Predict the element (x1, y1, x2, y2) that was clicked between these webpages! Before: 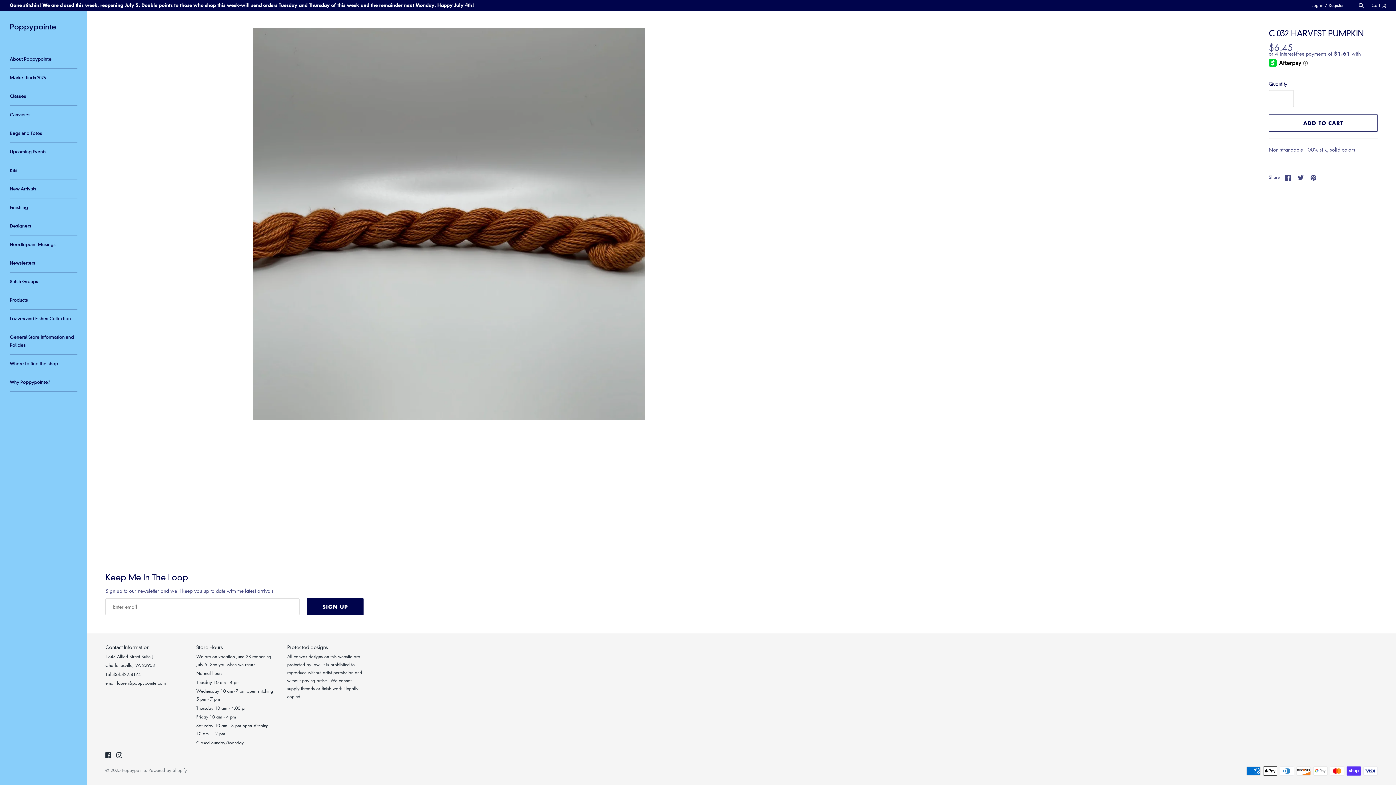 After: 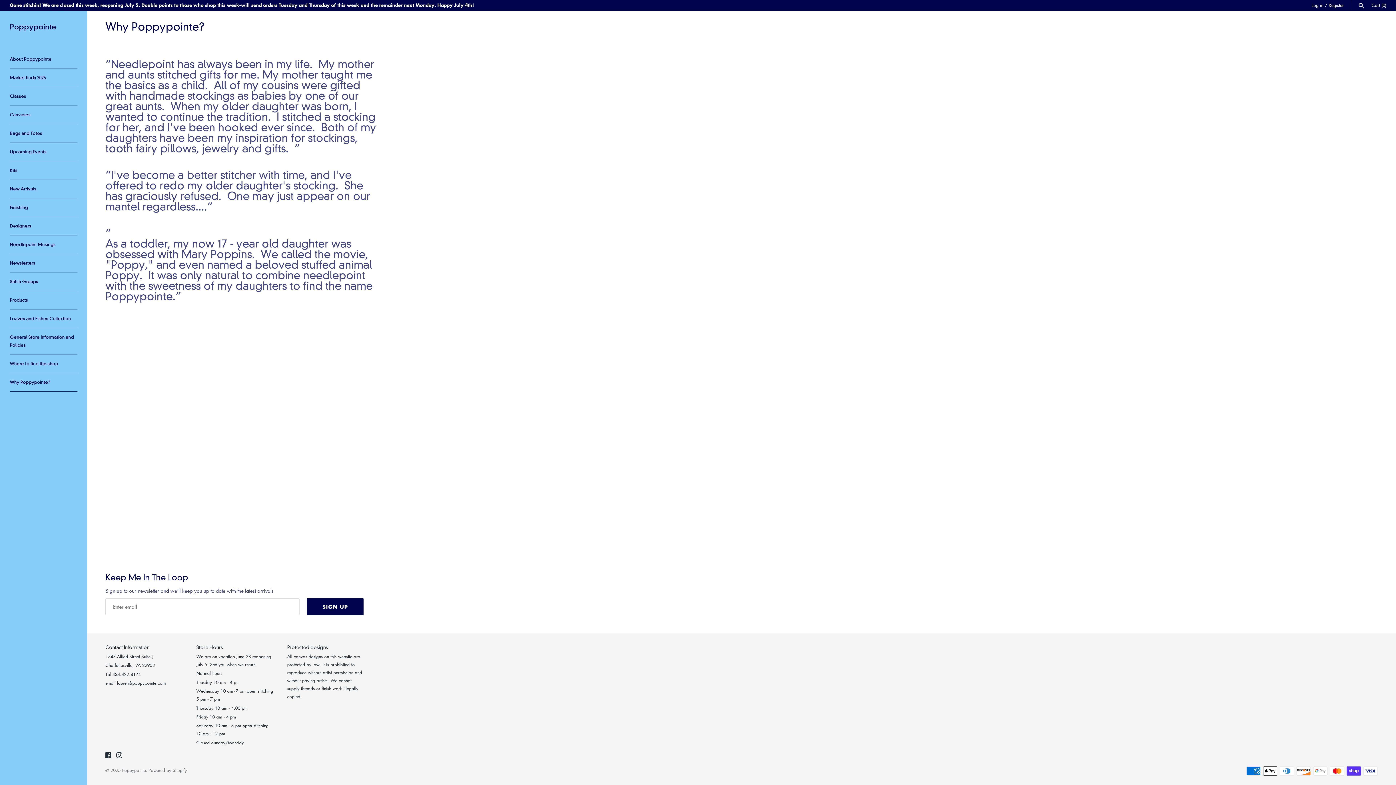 Action: bbox: (9, 373, 77, 392) label: Why Poppypointe?